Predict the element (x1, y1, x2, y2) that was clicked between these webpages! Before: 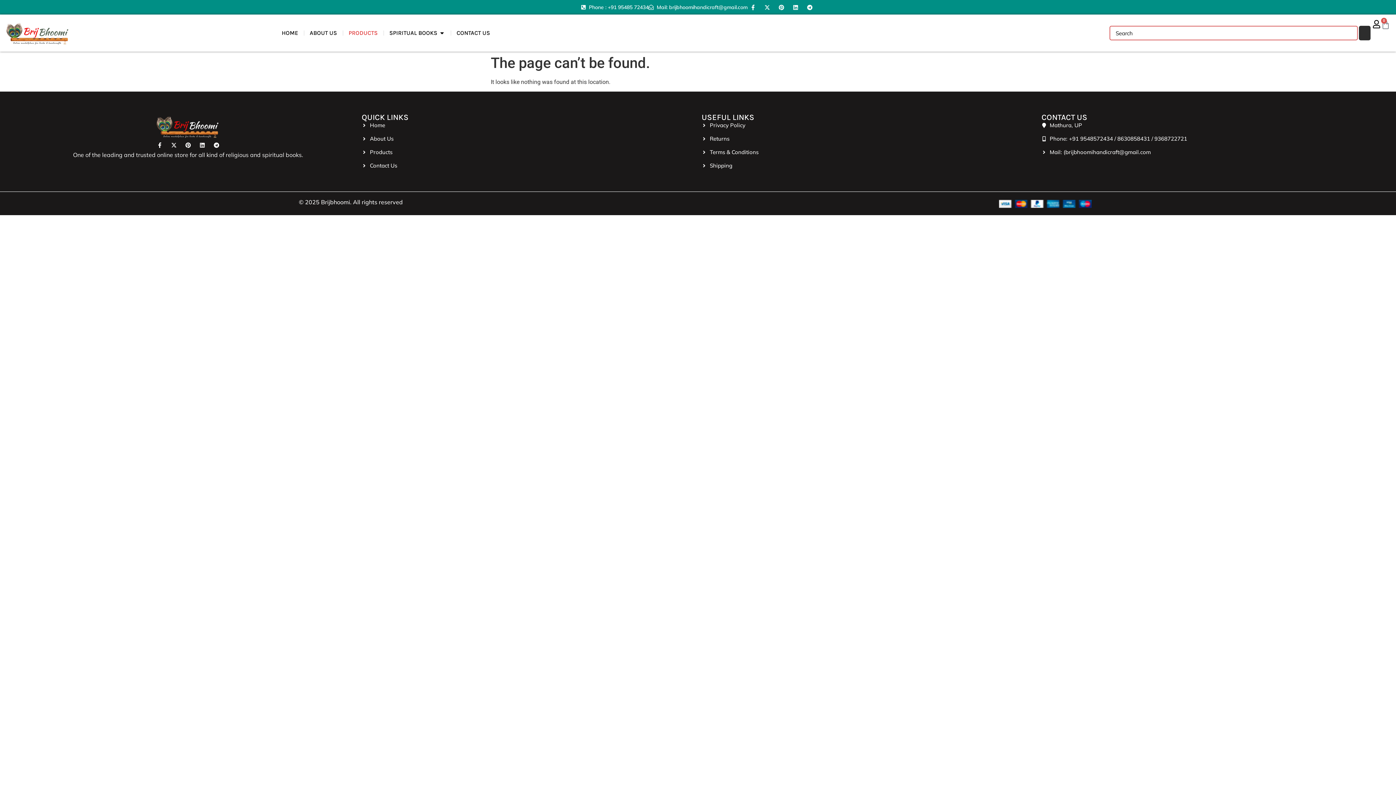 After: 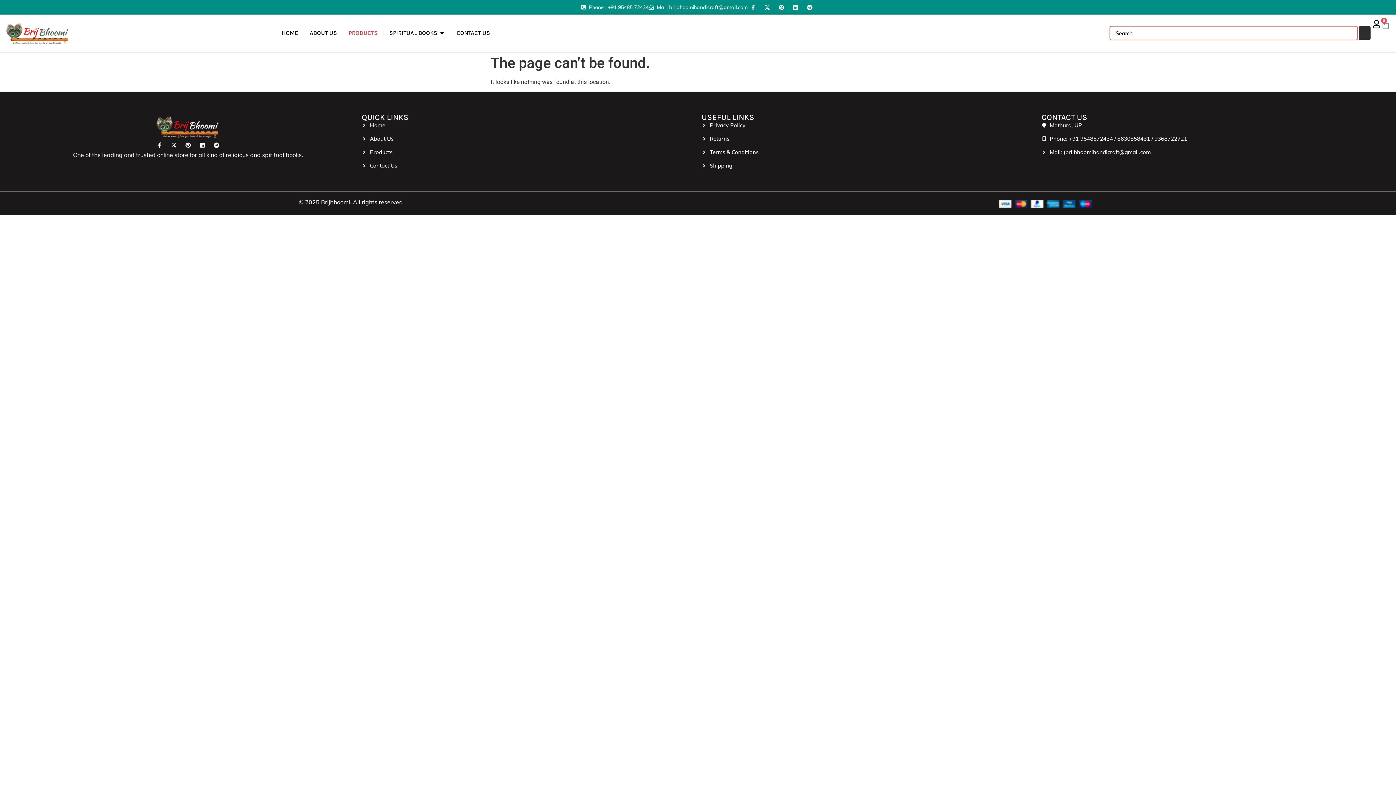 Action: label: Facebook-f bbox: (747, 1, 758, 12)